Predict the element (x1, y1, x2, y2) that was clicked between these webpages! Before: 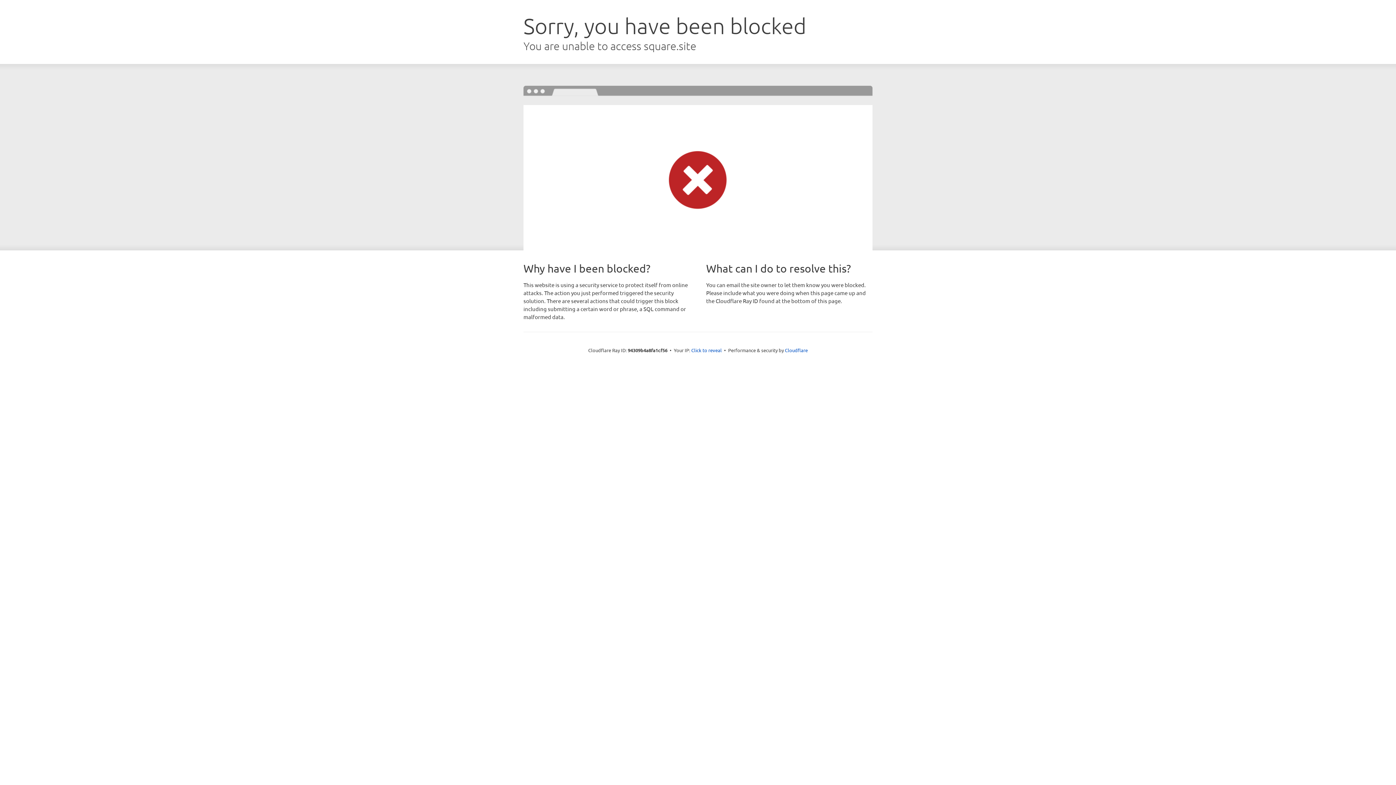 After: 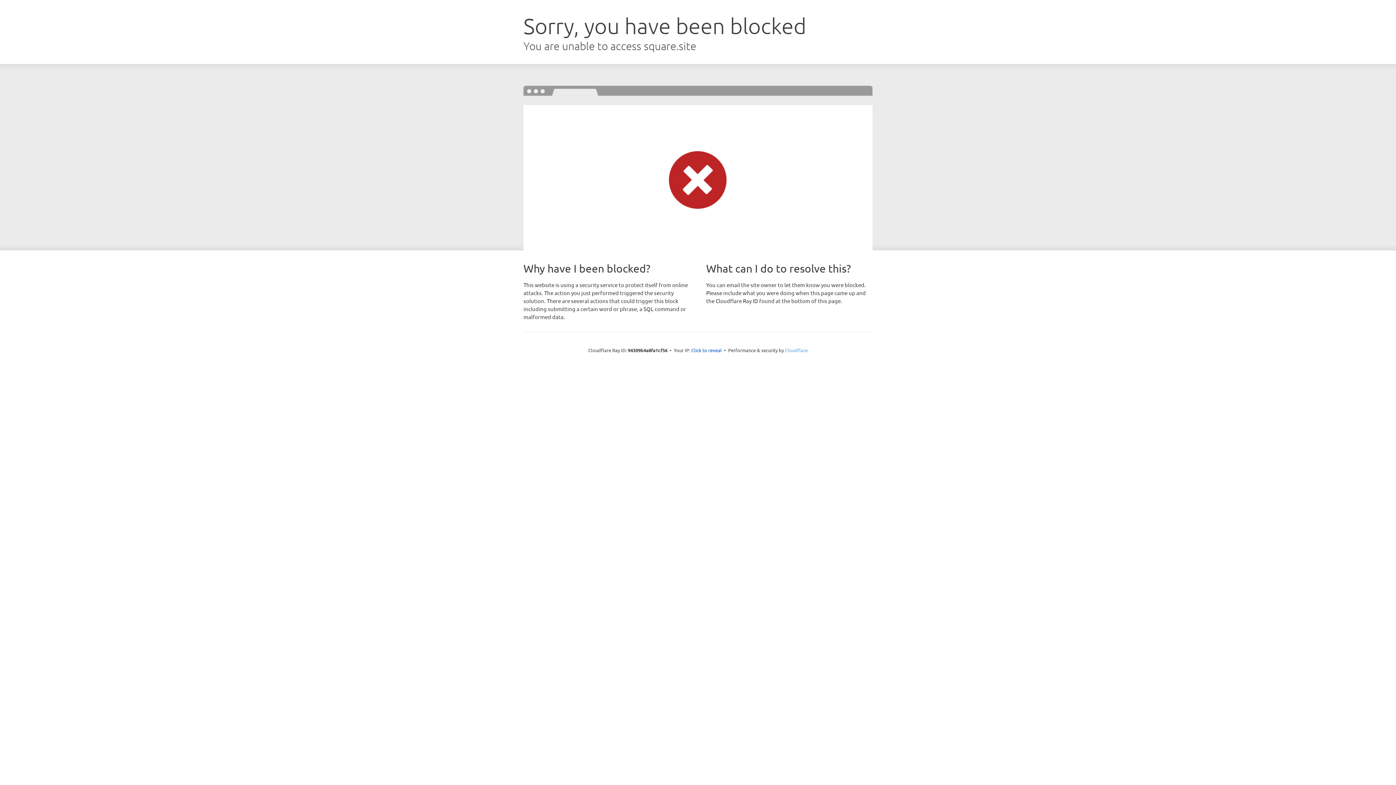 Action: label: Cloudflare bbox: (785, 347, 808, 353)